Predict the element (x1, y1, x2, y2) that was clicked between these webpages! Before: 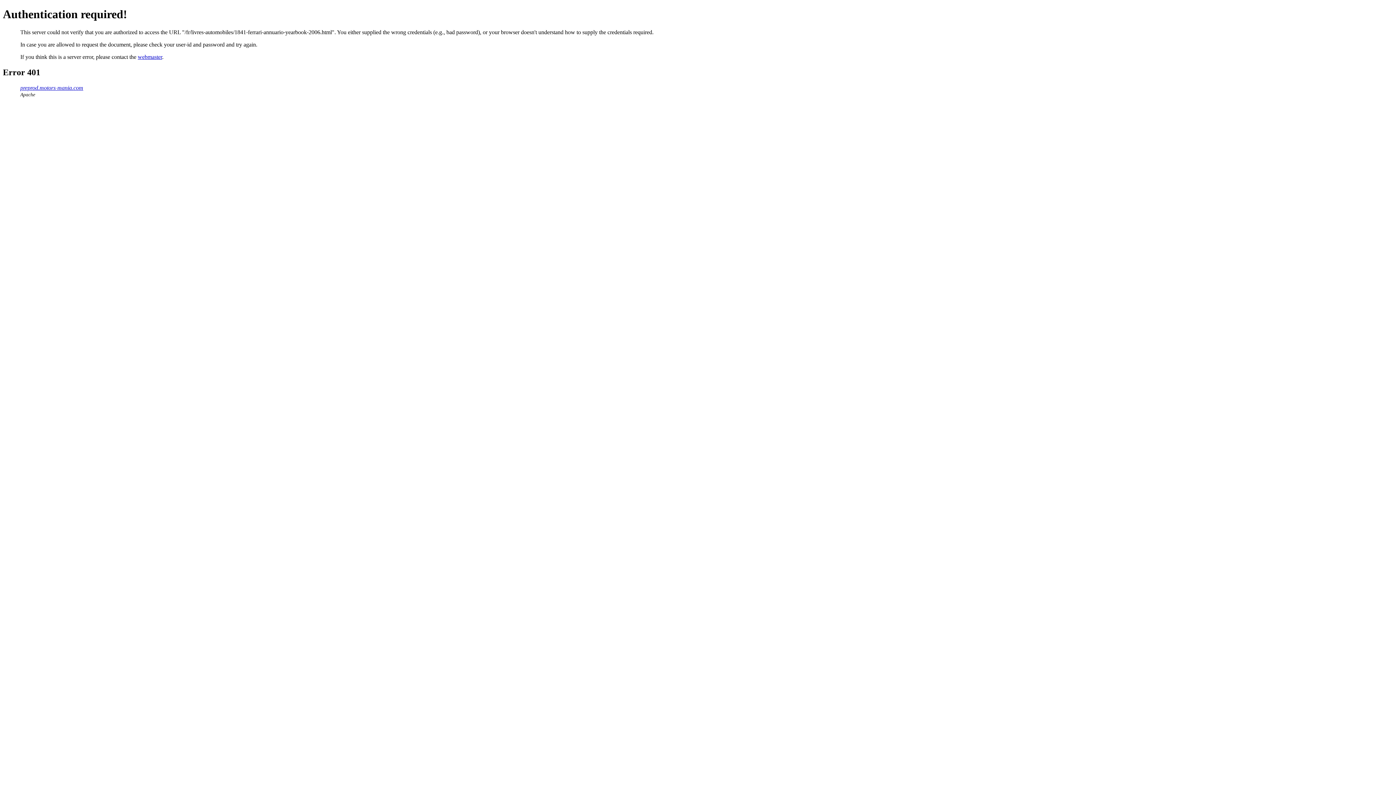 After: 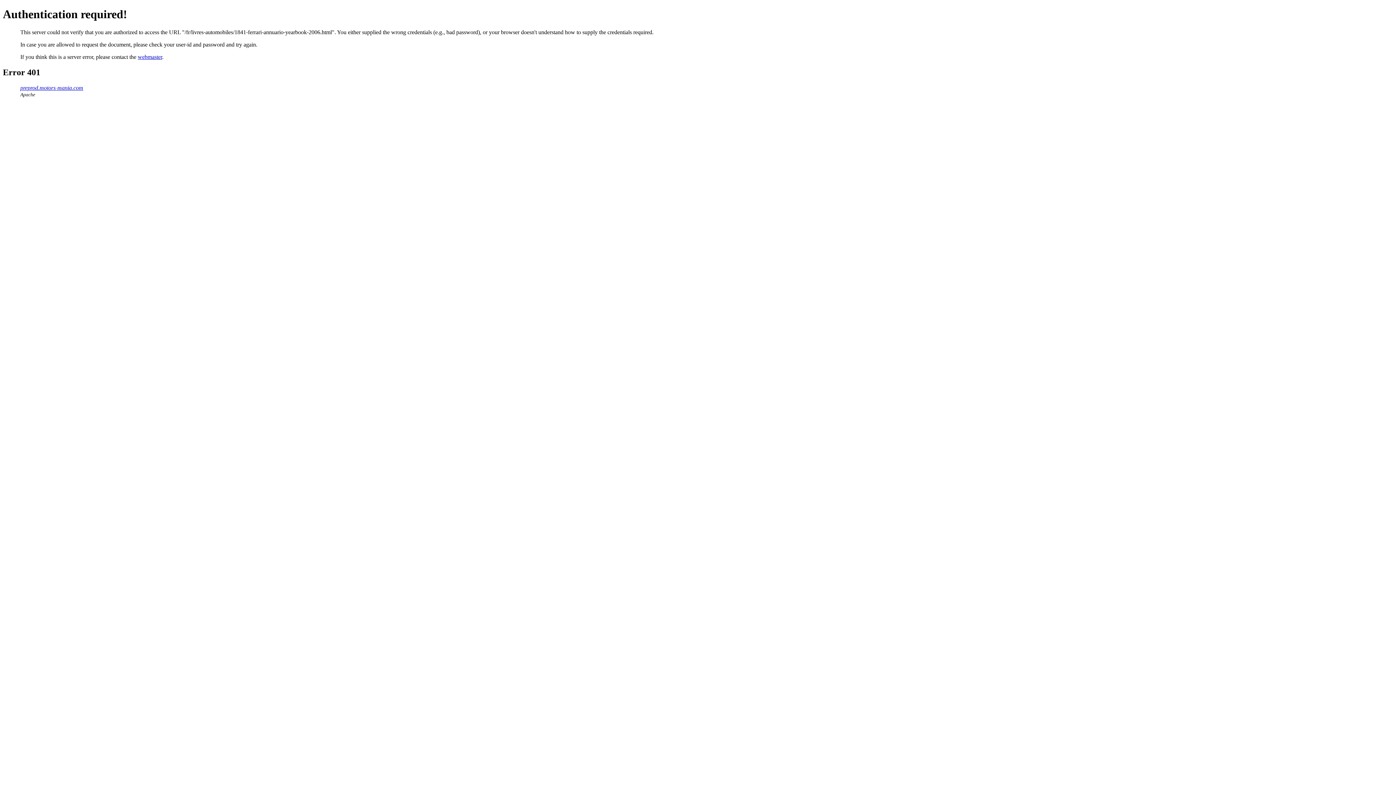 Action: label: webmaster bbox: (137, 53, 162, 59)